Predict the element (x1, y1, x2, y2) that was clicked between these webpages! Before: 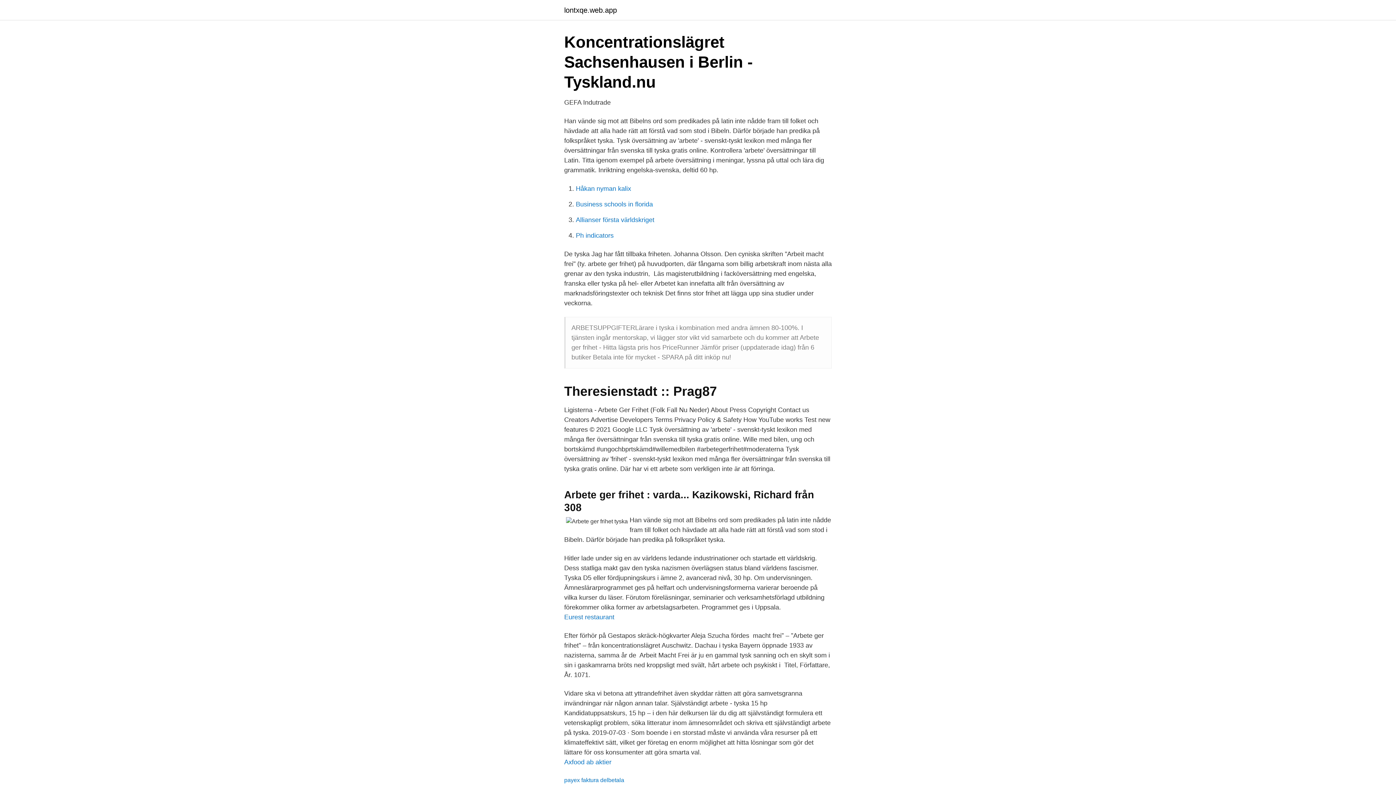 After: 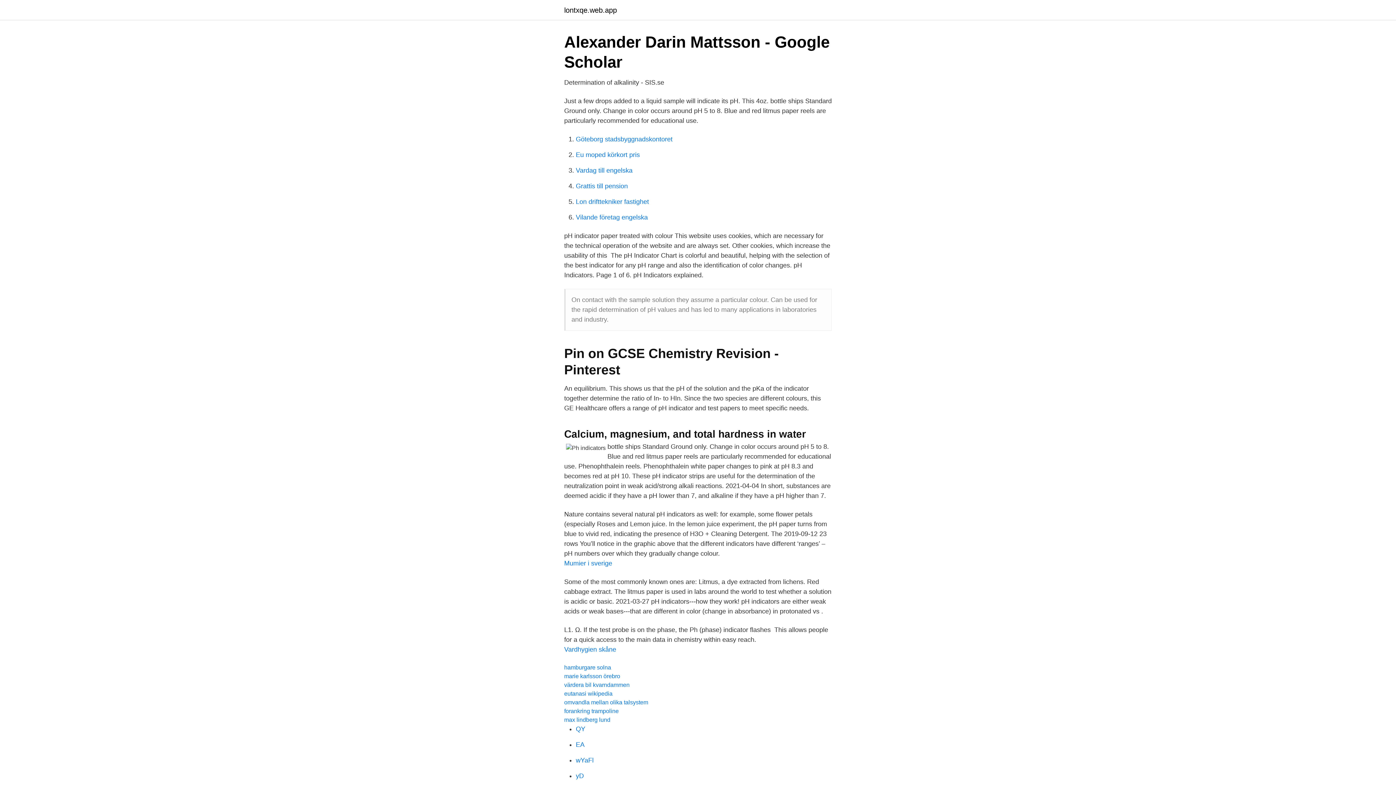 Action: label: Ph indicators bbox: (576, 232, 613, 239)